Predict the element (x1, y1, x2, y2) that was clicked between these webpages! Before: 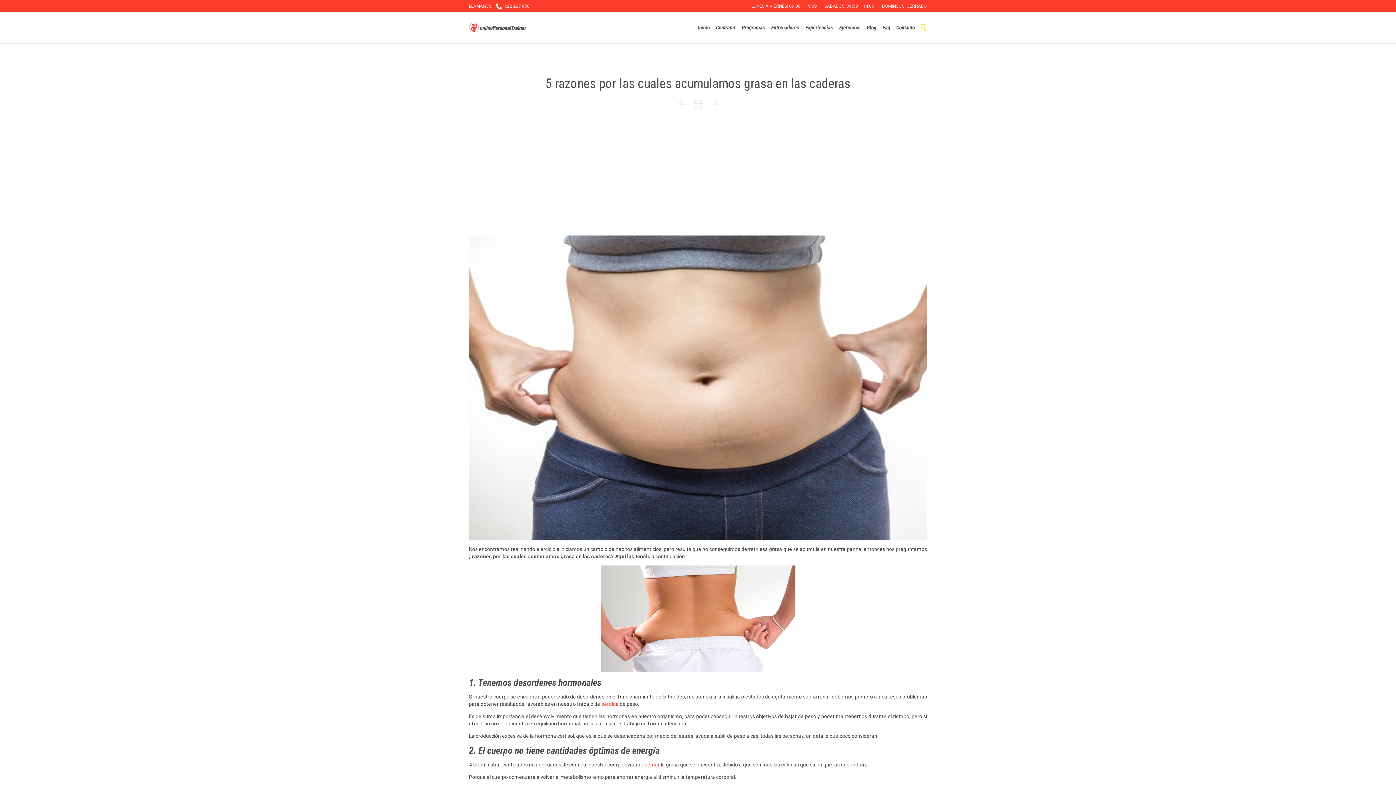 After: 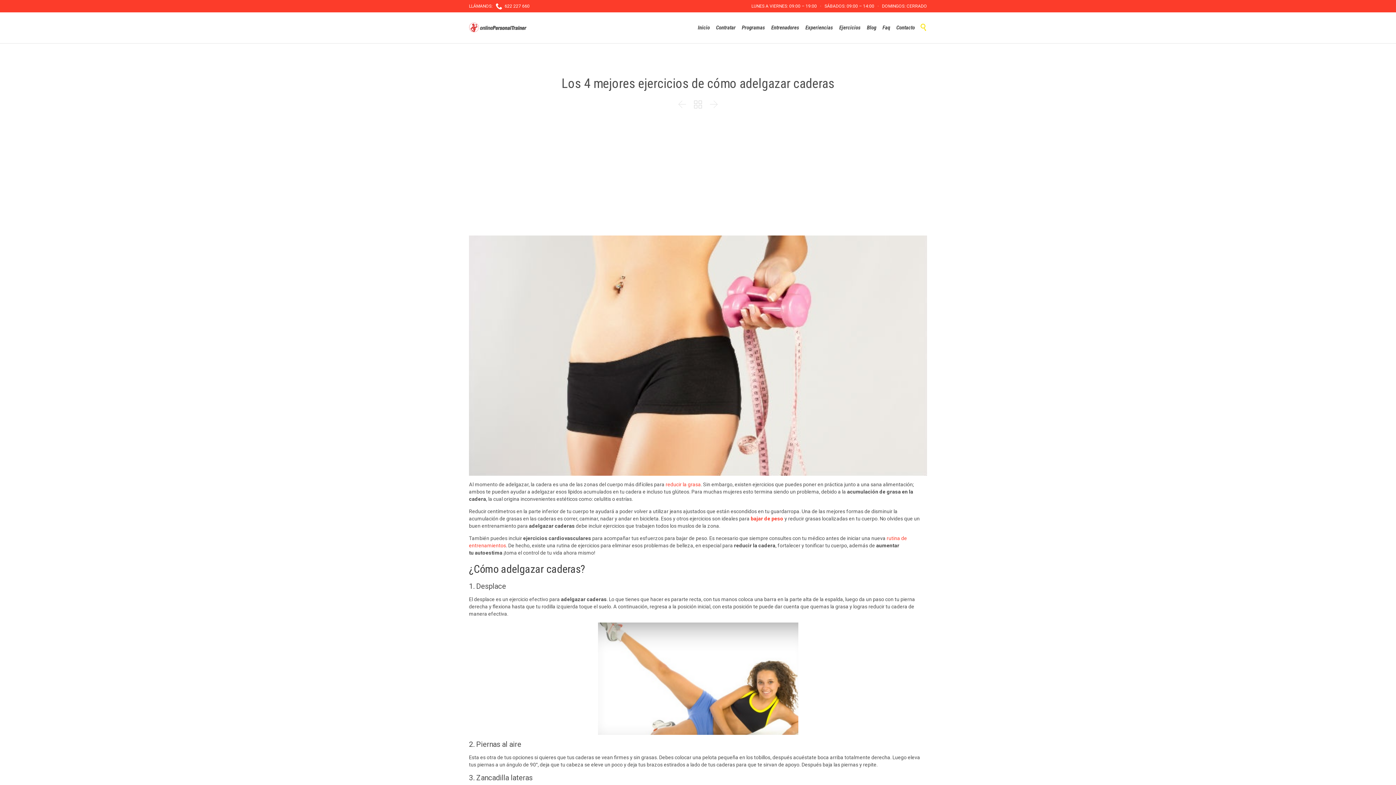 Action: label: pérdida bbox: (601, 701, 618, 707)